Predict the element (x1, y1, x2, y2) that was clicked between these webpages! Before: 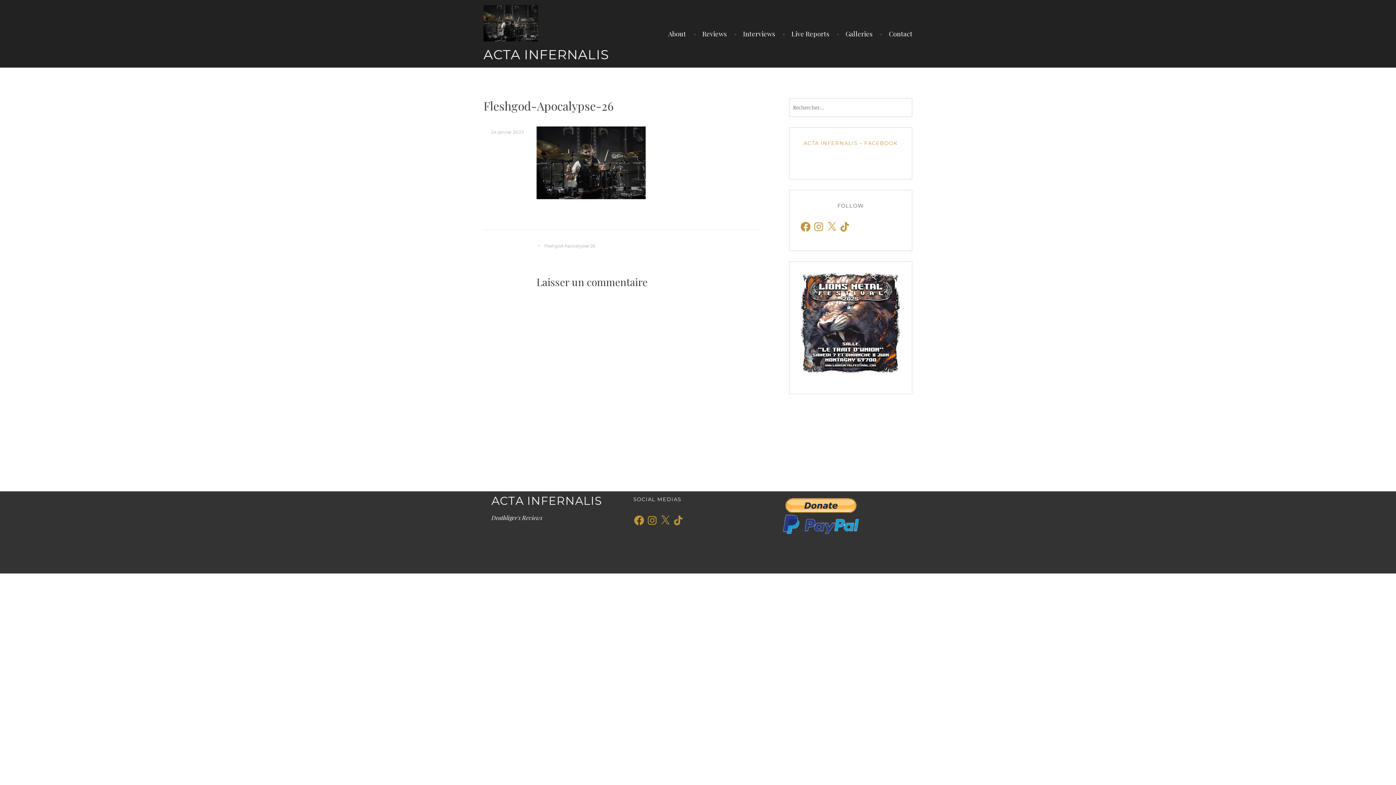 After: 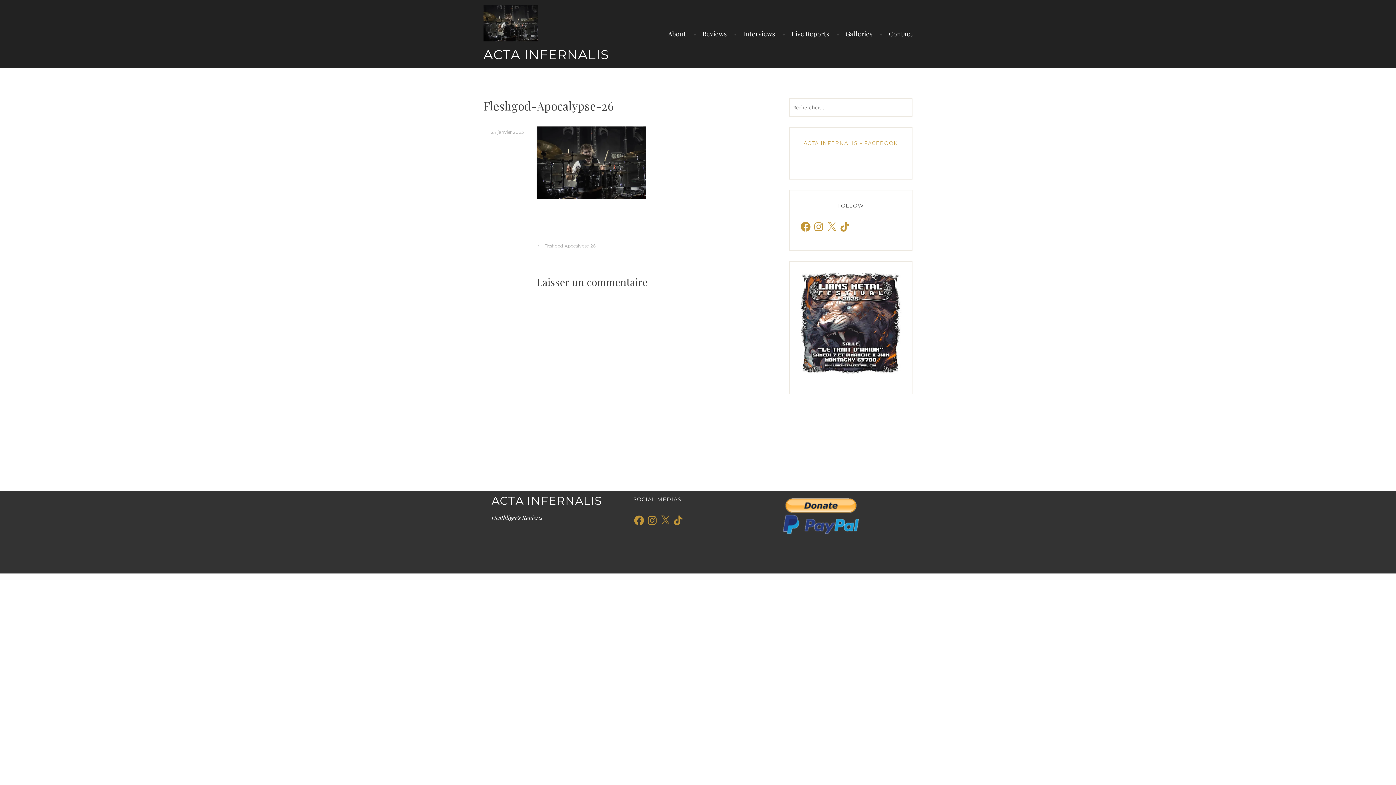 Action: bbox: (544, 243, 595, 249) label: Fleshgod-Apocalypse-26